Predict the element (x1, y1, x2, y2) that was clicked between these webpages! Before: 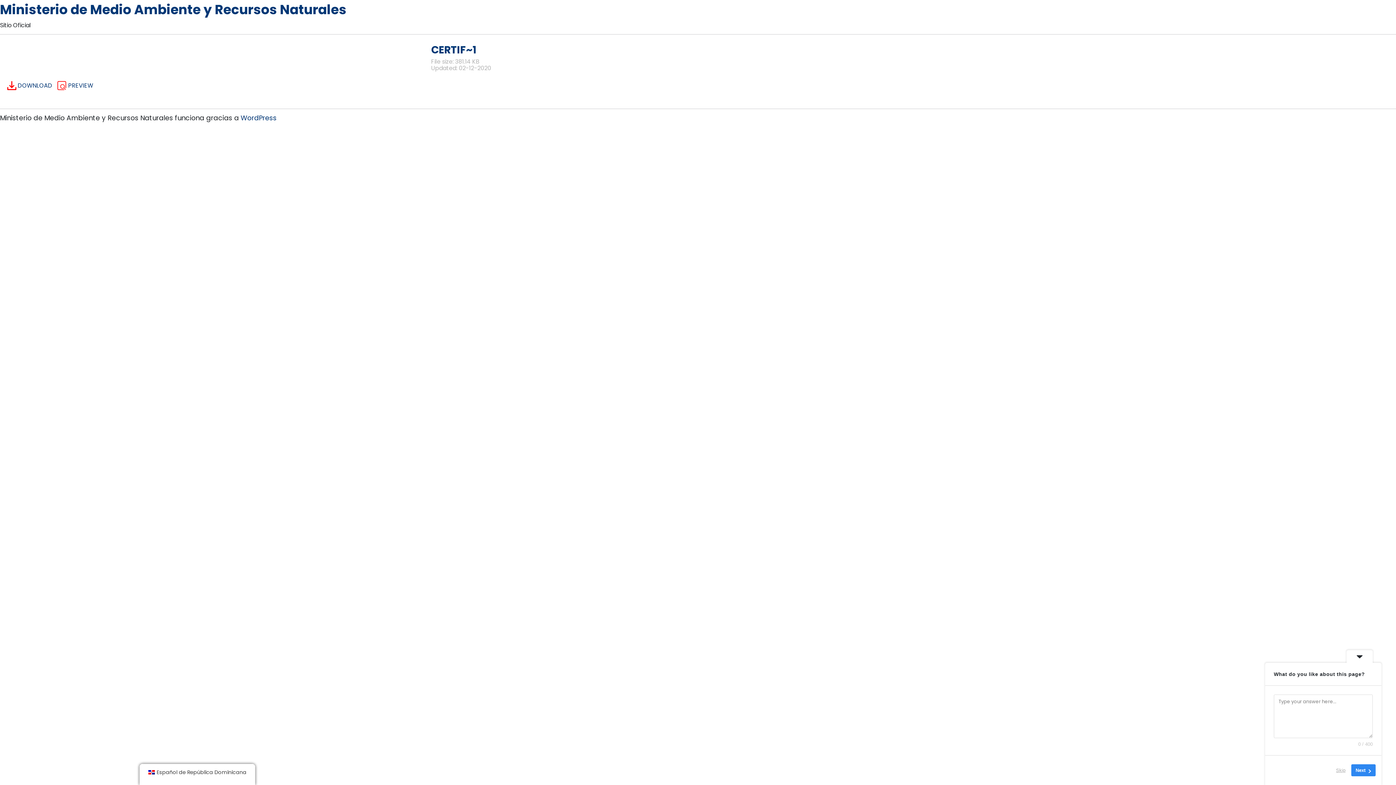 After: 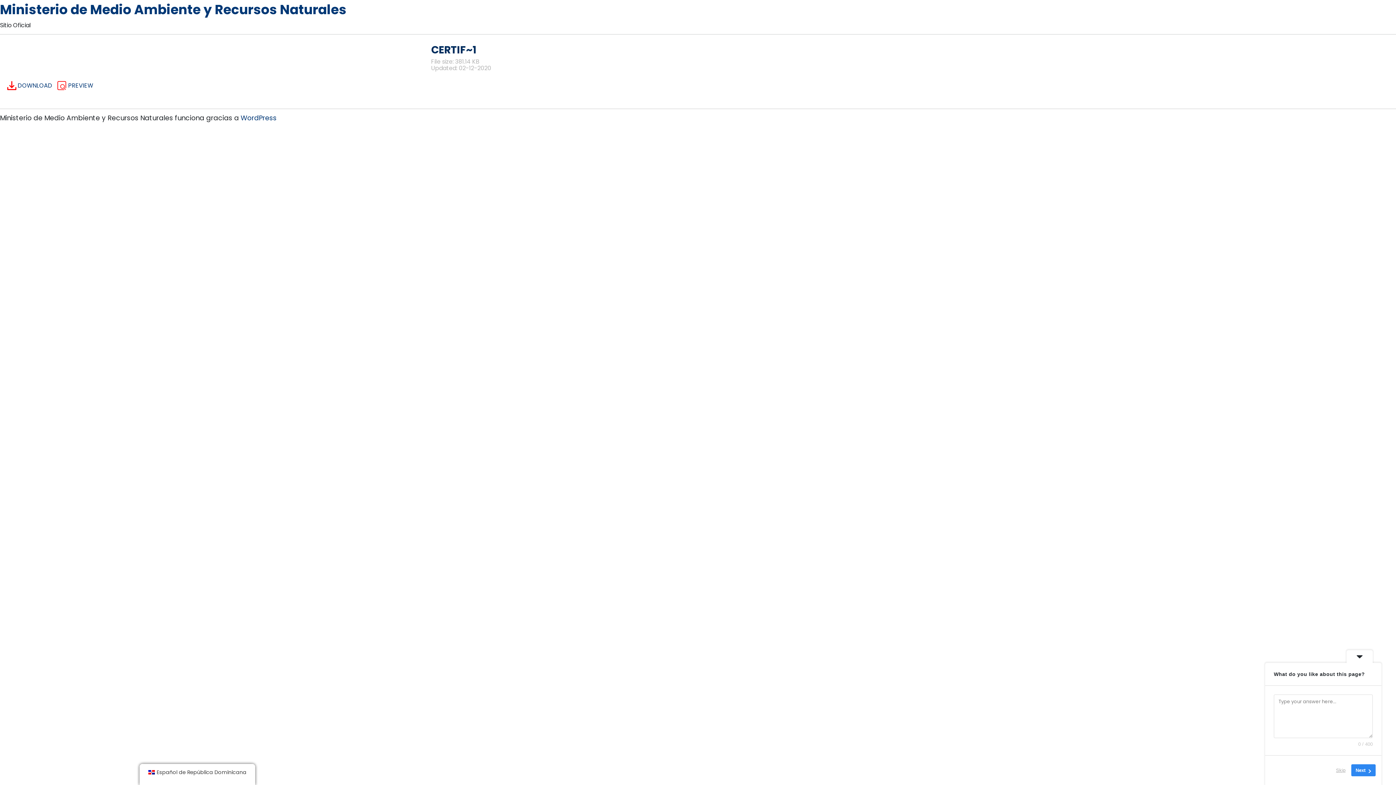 Action: bbox: (431, 42, 476, 57) label: CERTIF~1